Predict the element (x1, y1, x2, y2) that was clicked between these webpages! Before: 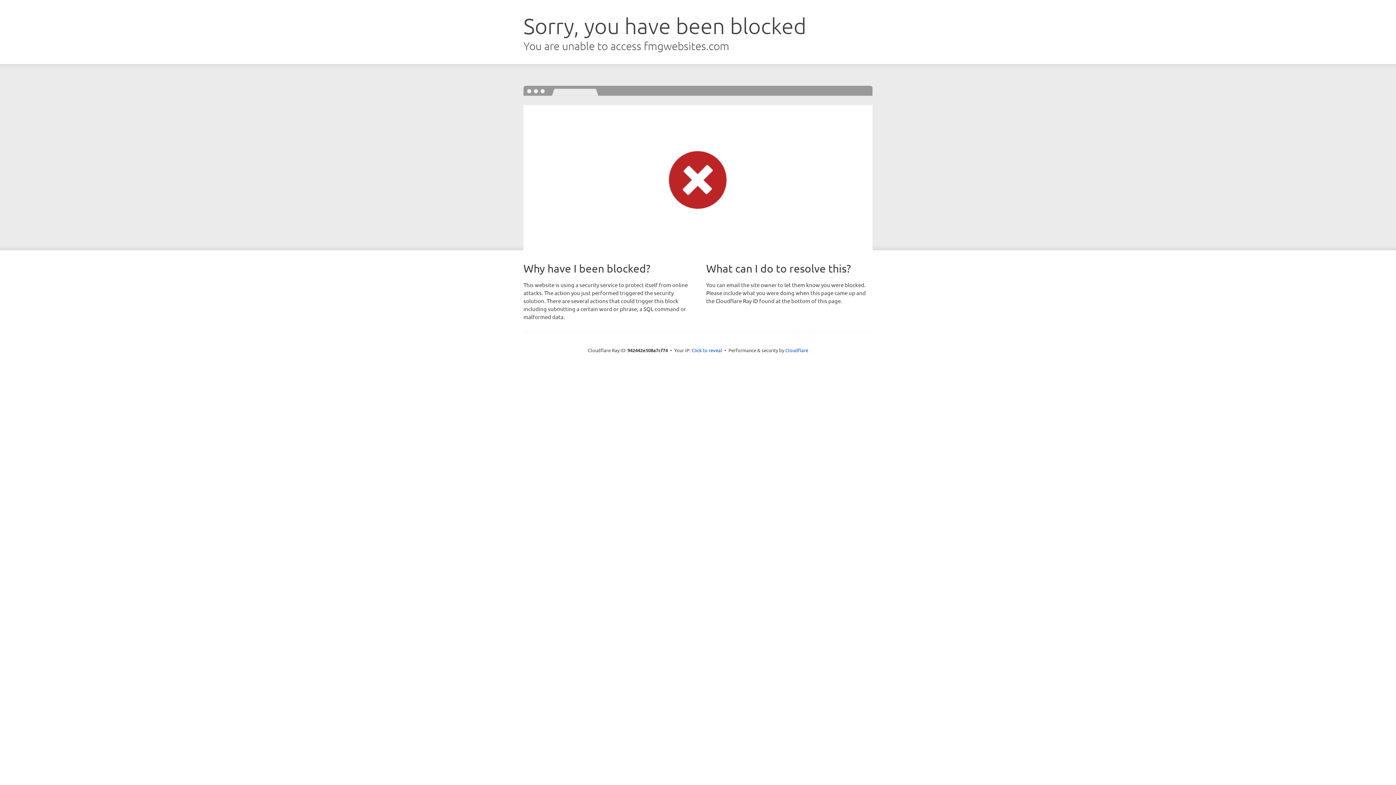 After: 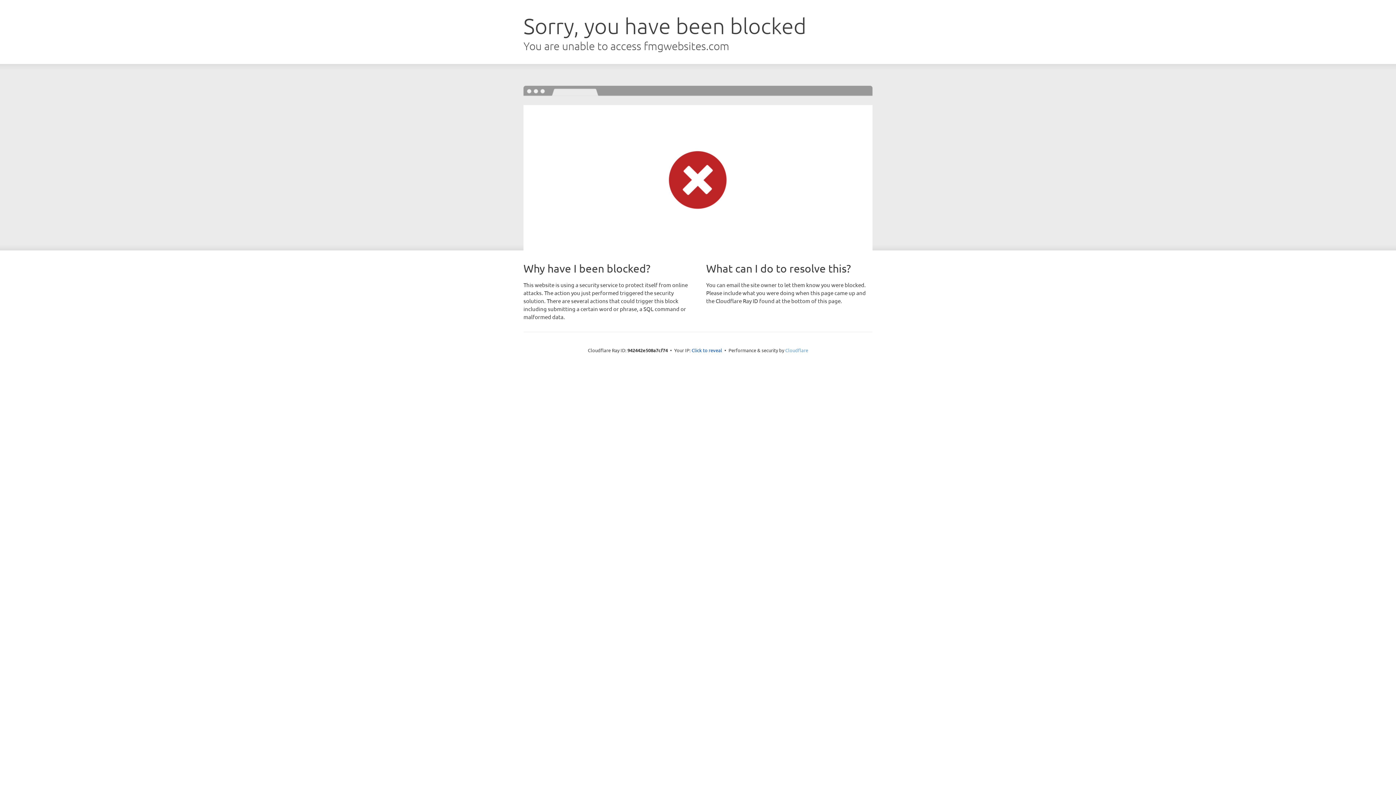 Action: label: Cloudflare bbox: (785, 347, 808, 353)